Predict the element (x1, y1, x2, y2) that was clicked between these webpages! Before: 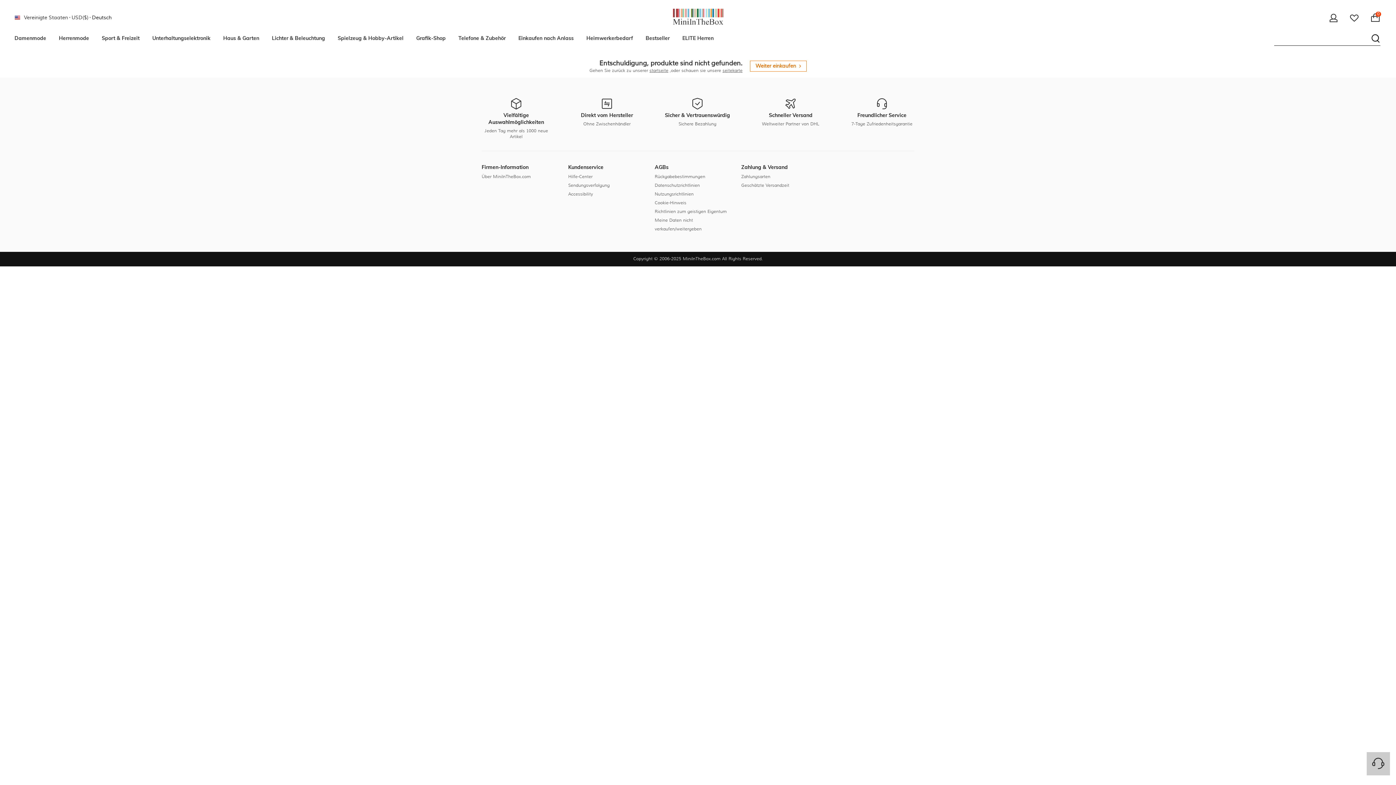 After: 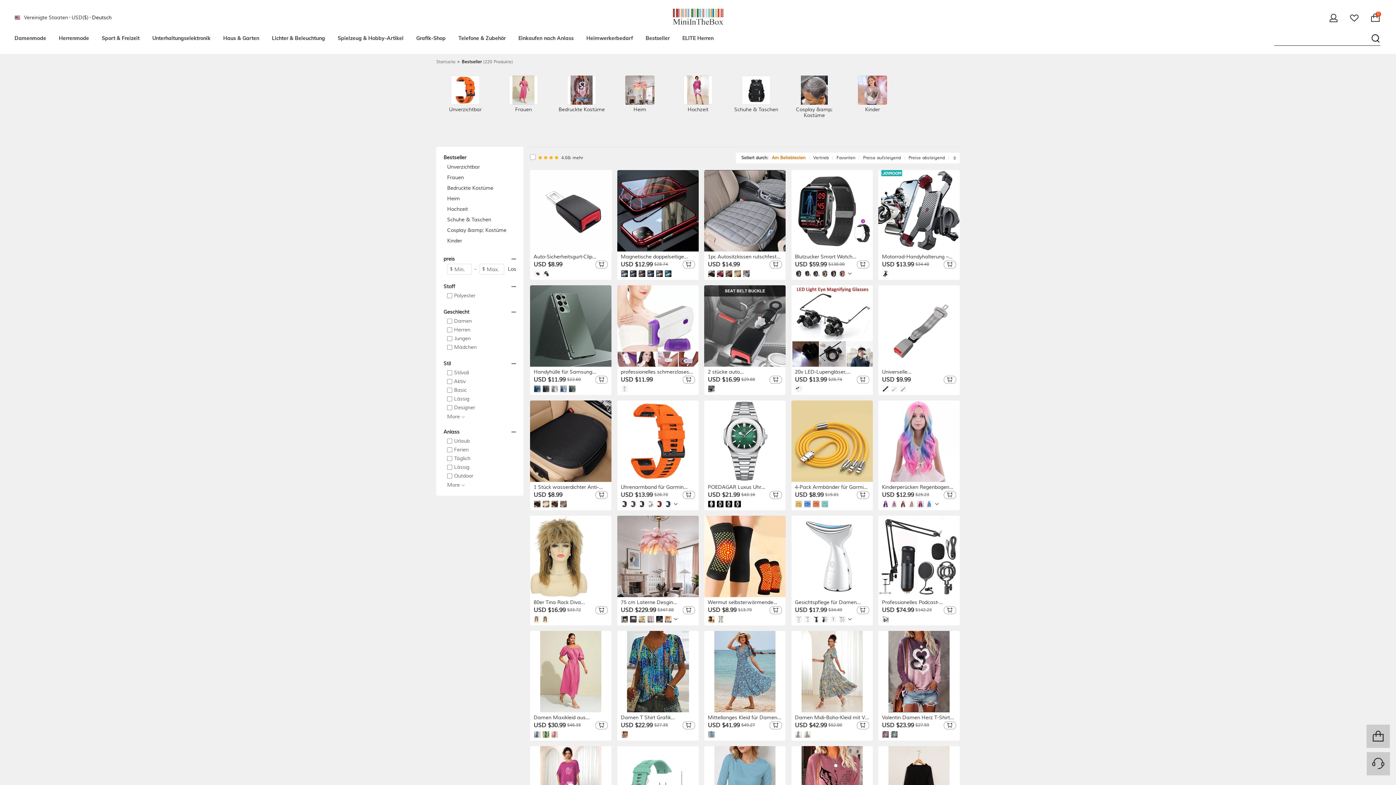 Action: bbox: (645, 34, 669, 42) label: Bestseller